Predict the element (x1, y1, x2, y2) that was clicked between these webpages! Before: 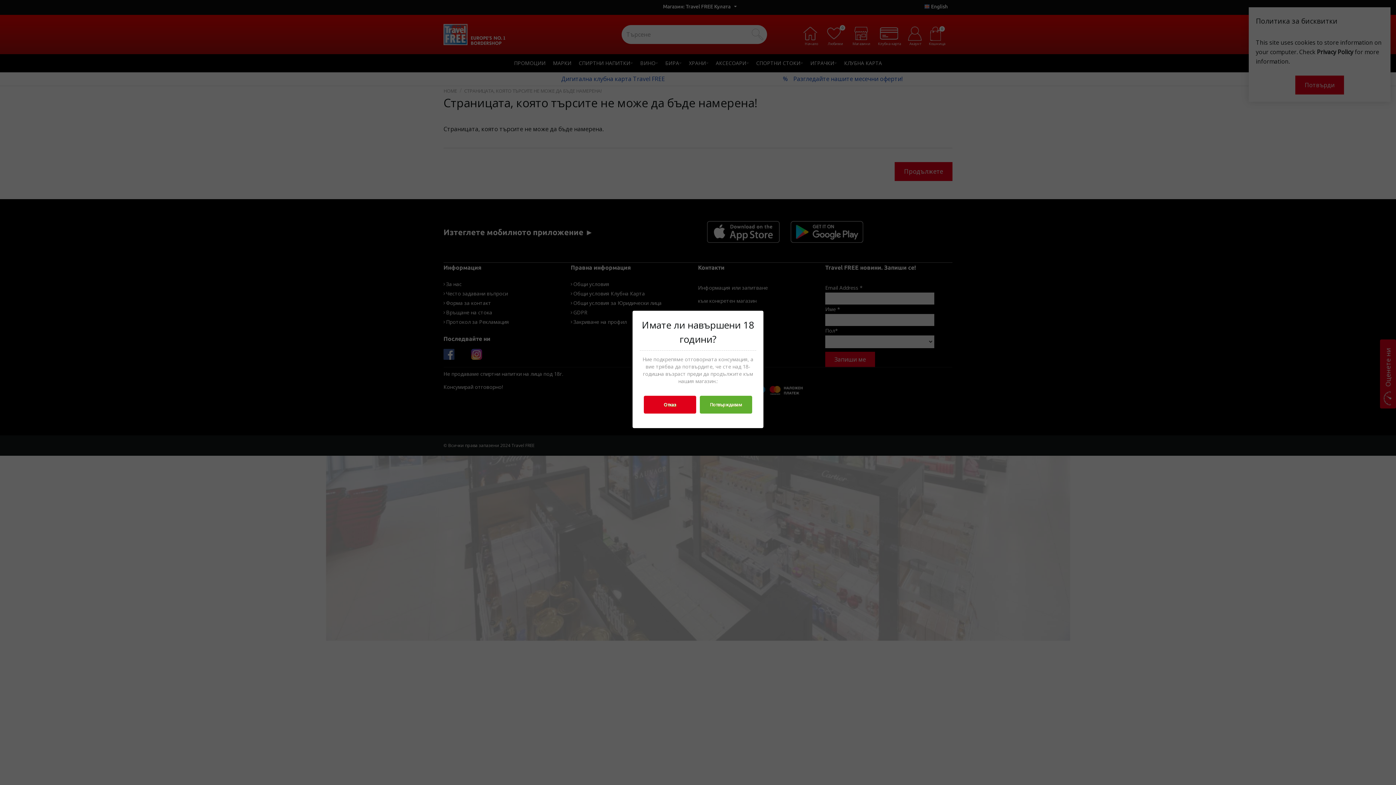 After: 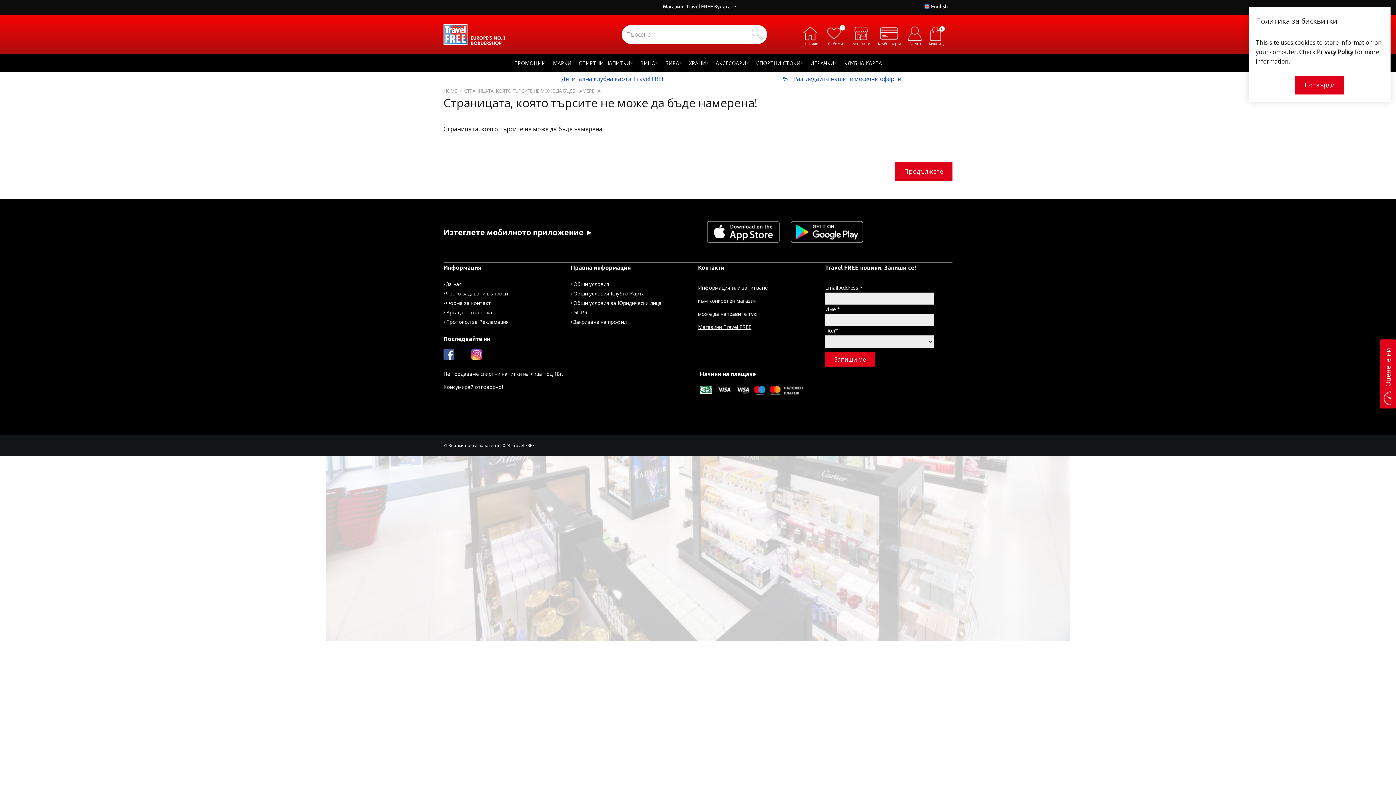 Action: bbox: (700, 395, 752, 413) label: Потвърждавам